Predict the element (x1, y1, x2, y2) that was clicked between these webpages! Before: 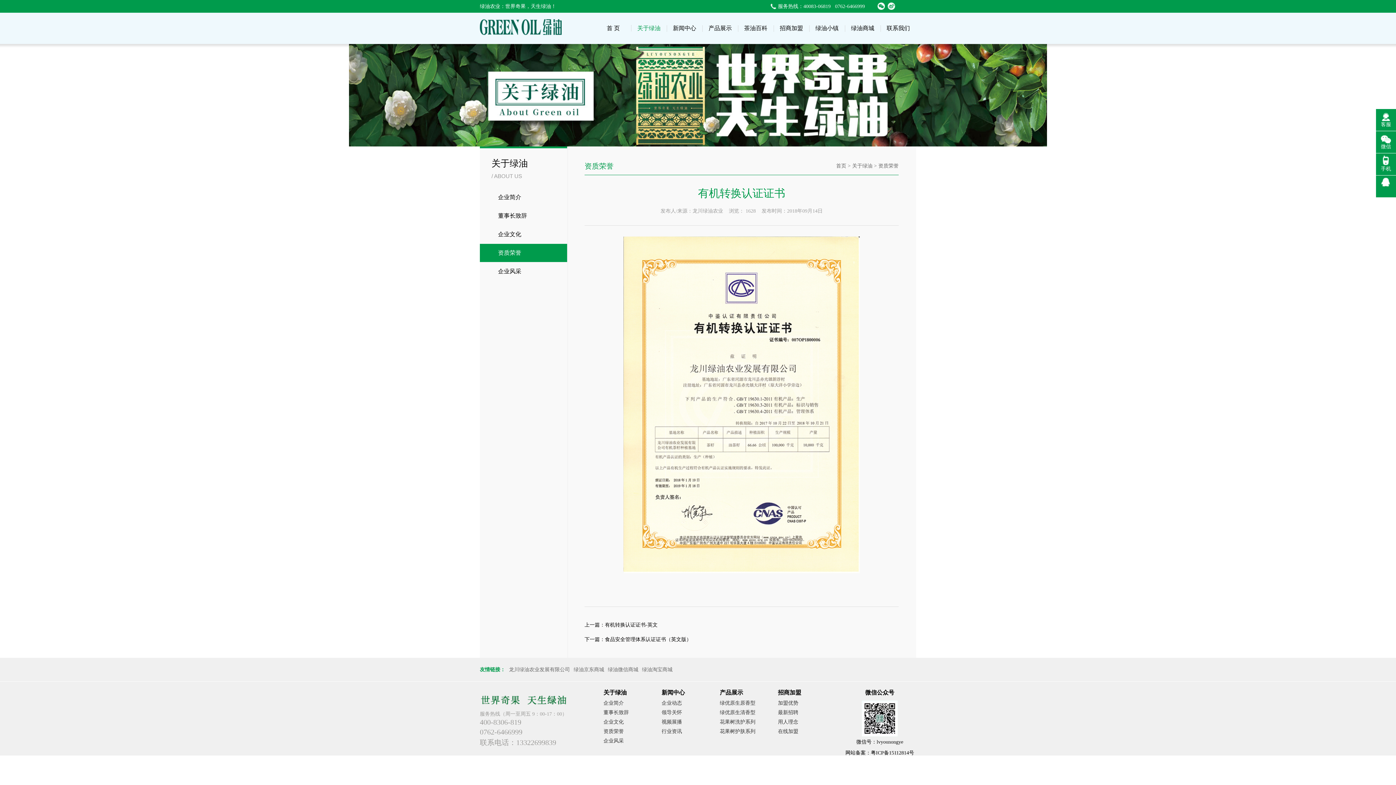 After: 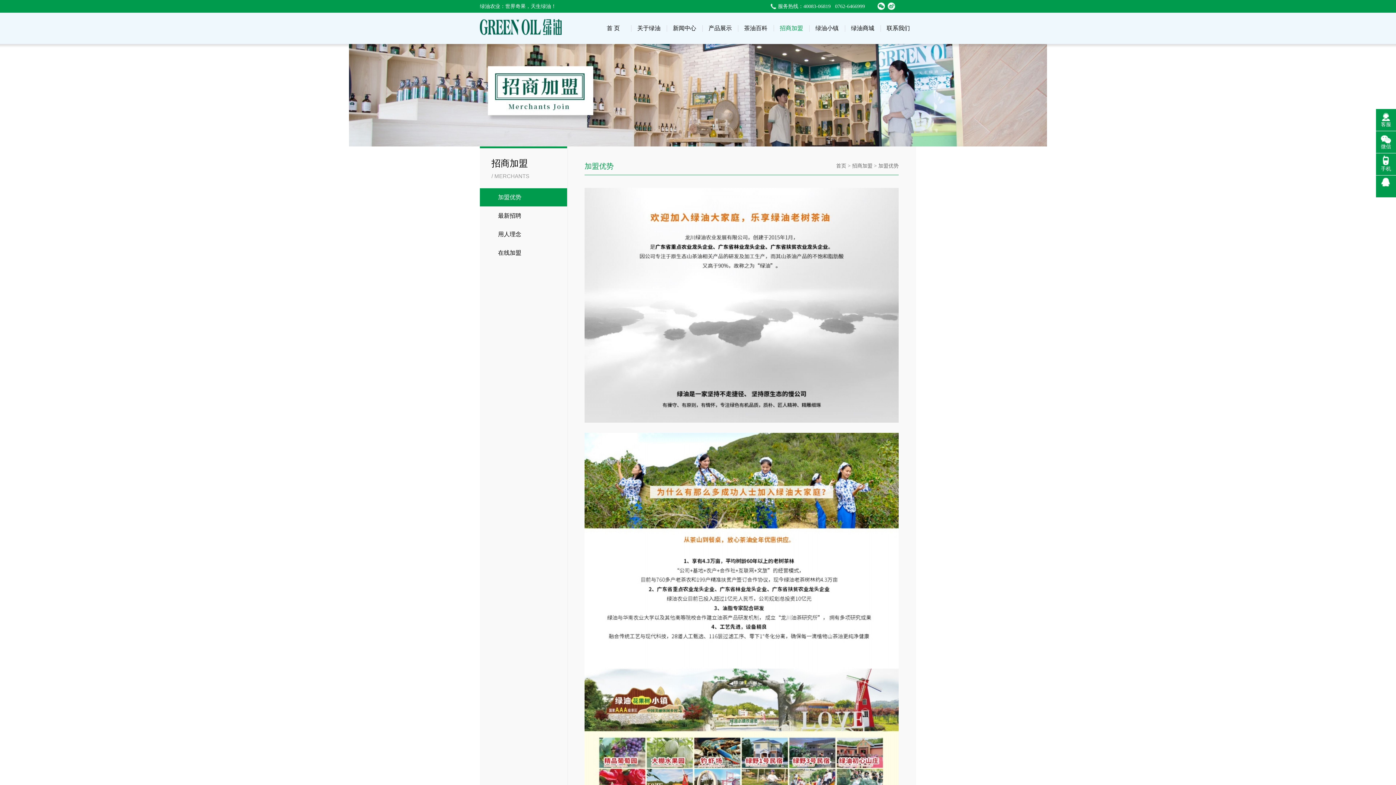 Action: bbox: (778, 700, 798, 706) label: 加盟优势